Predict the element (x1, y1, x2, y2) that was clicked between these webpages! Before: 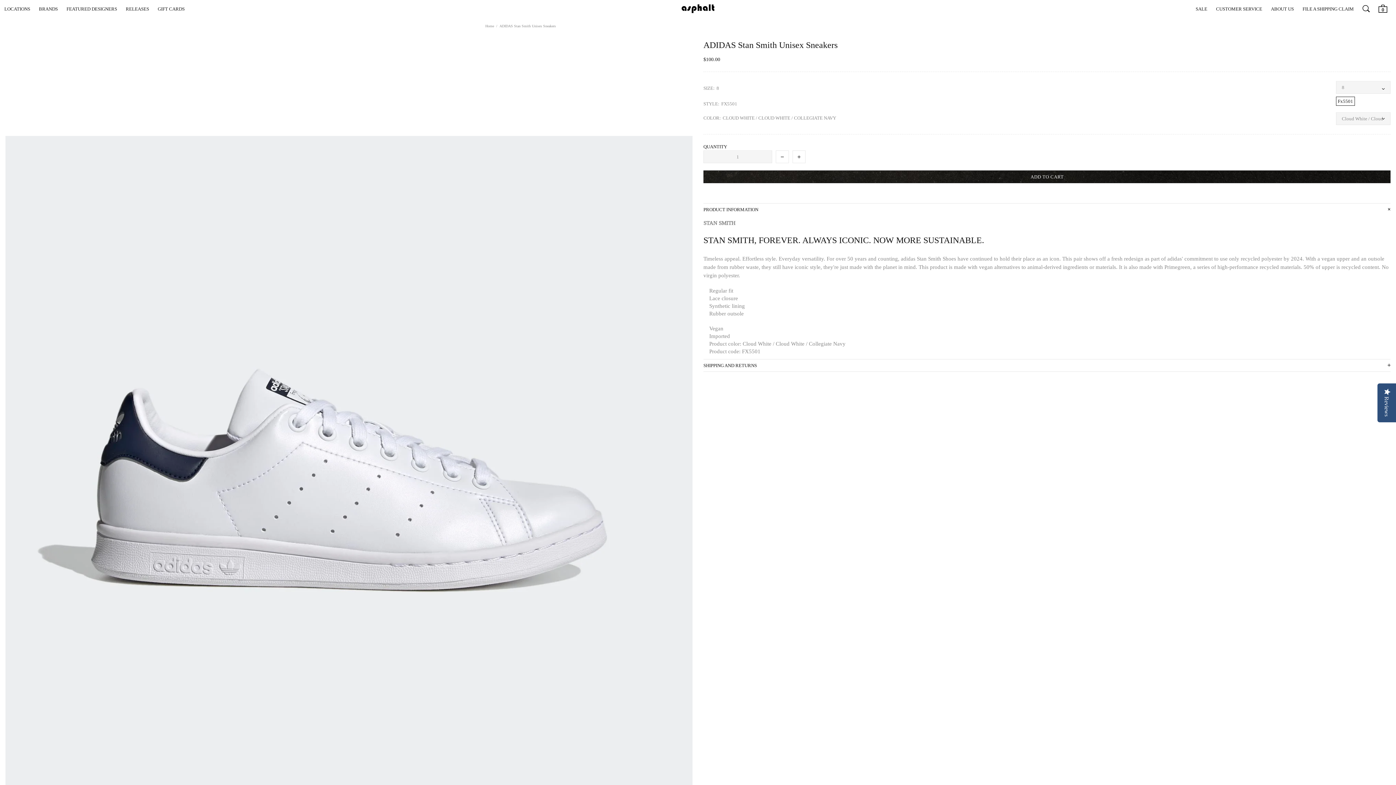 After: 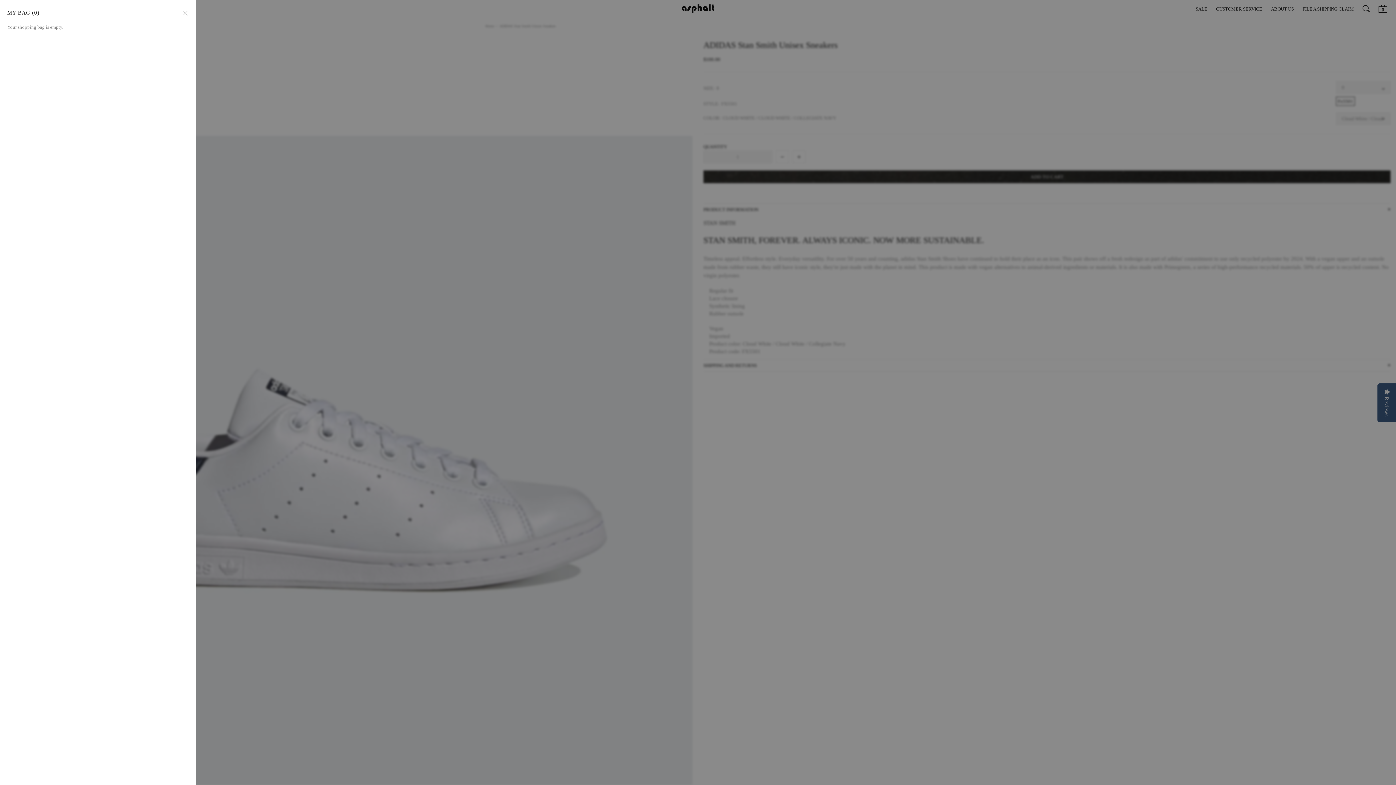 Action: label: Bag bbox: (1378, 4, 1387, 12)